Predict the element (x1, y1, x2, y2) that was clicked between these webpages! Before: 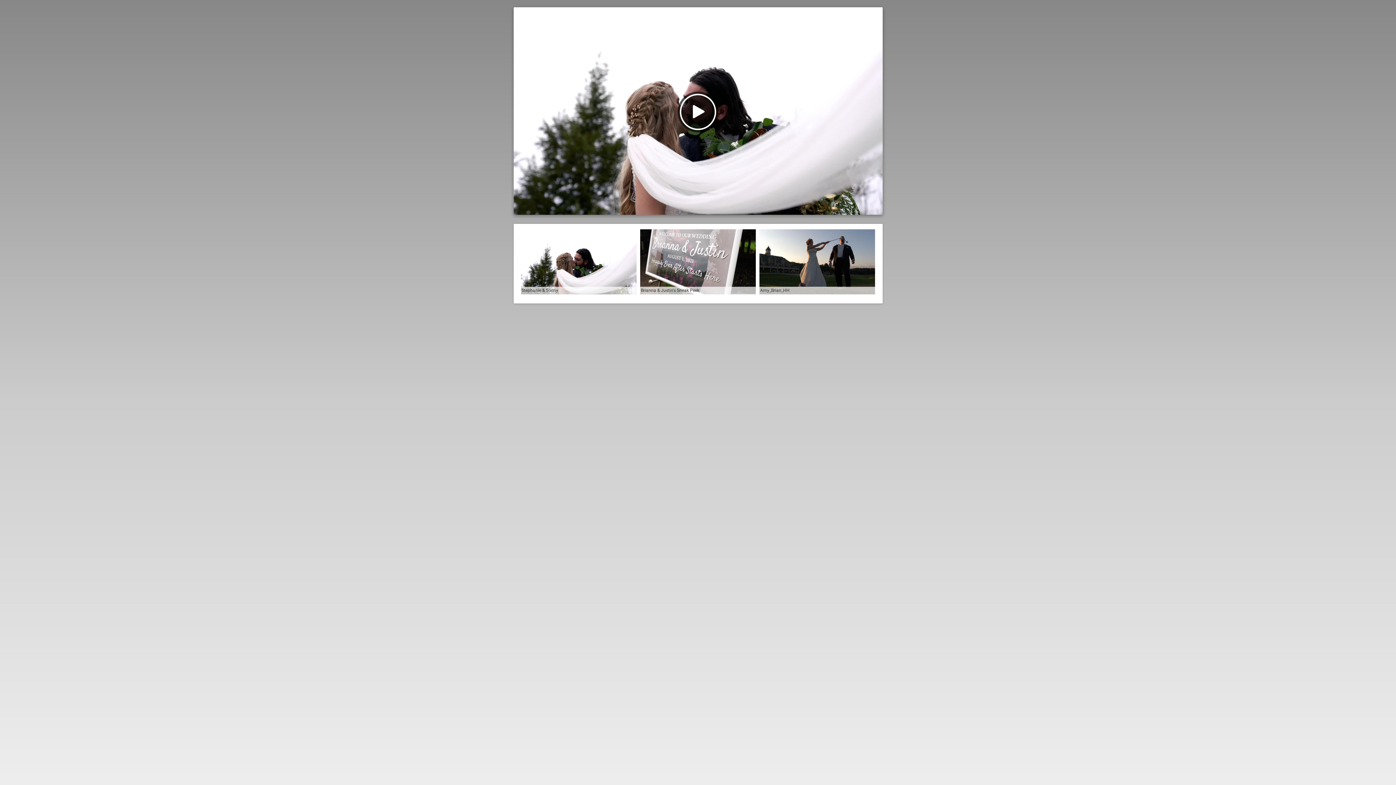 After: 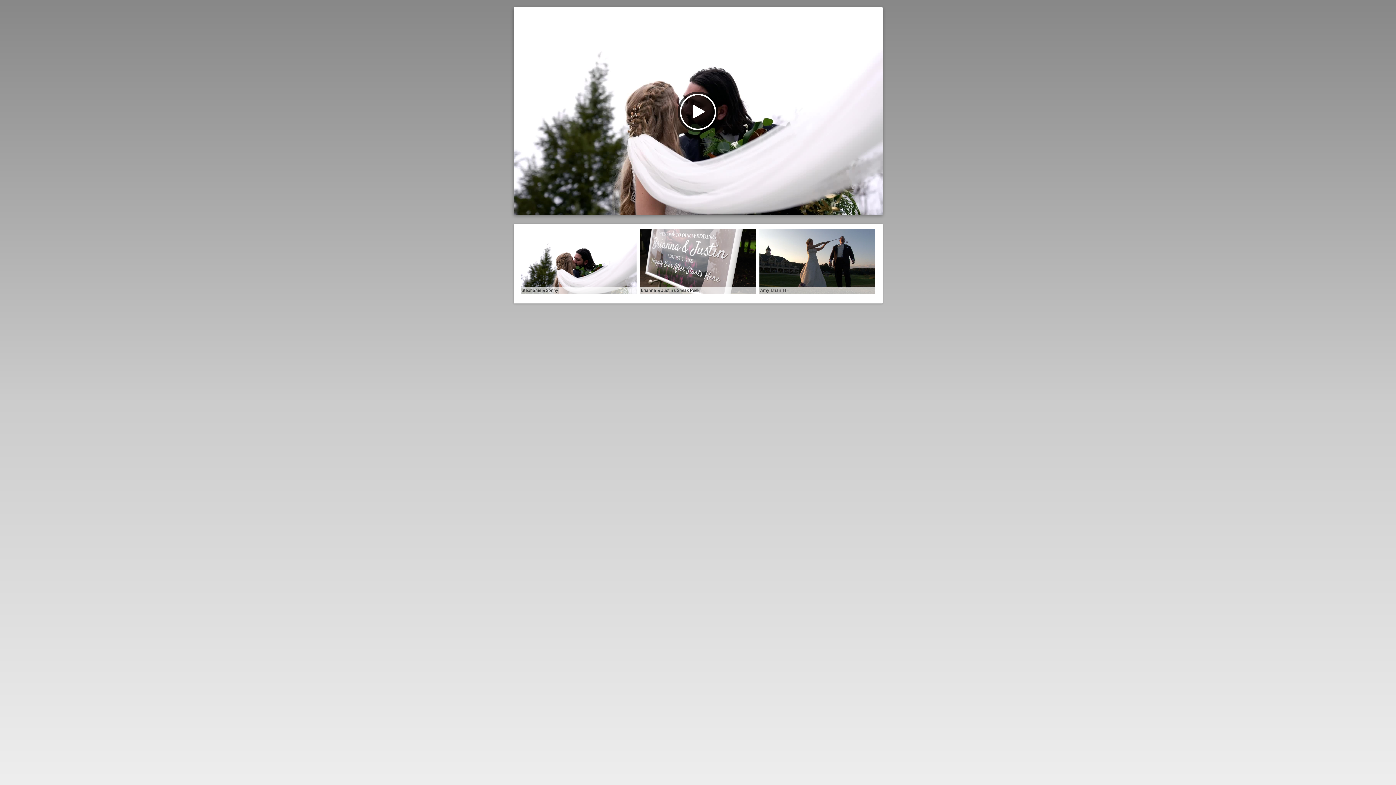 Action: bbox: (850, 215, 859, 226)